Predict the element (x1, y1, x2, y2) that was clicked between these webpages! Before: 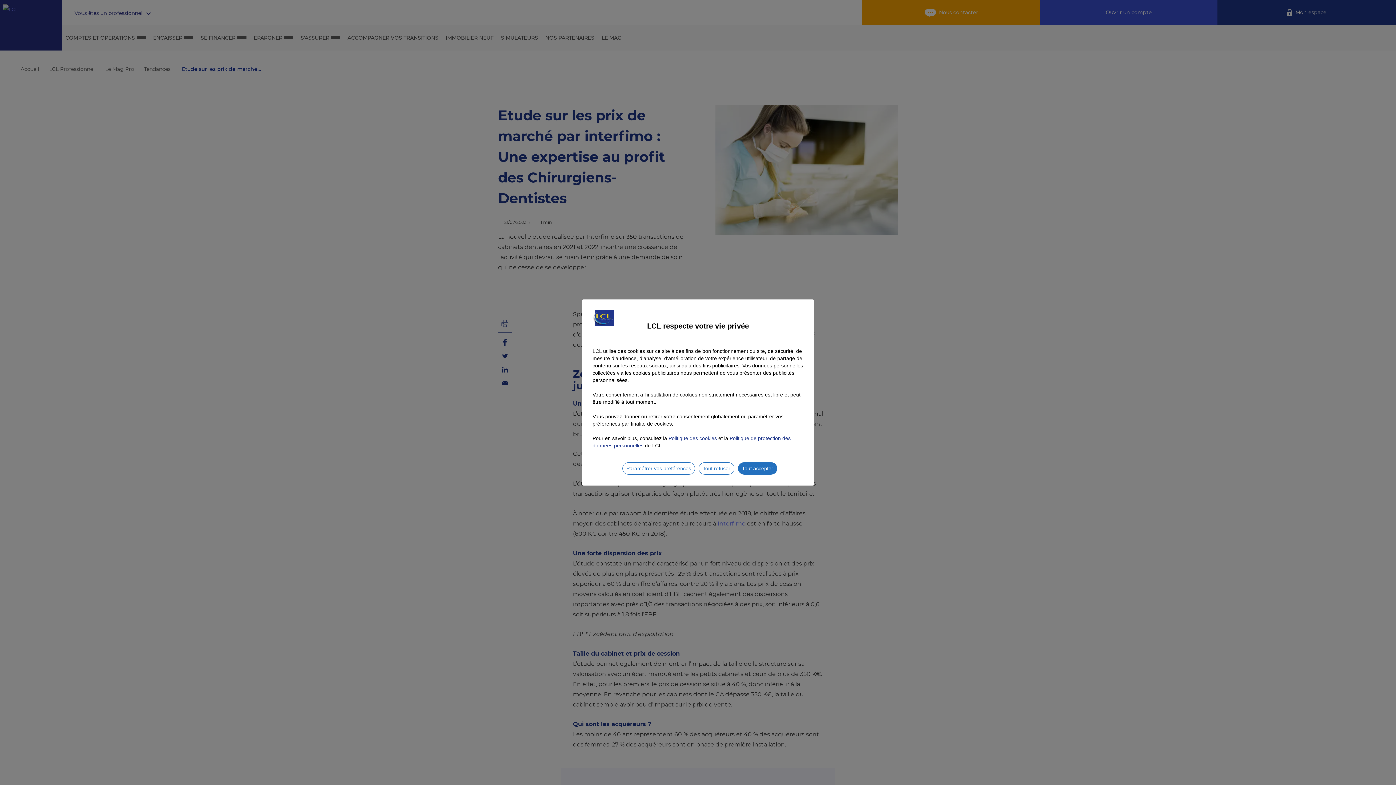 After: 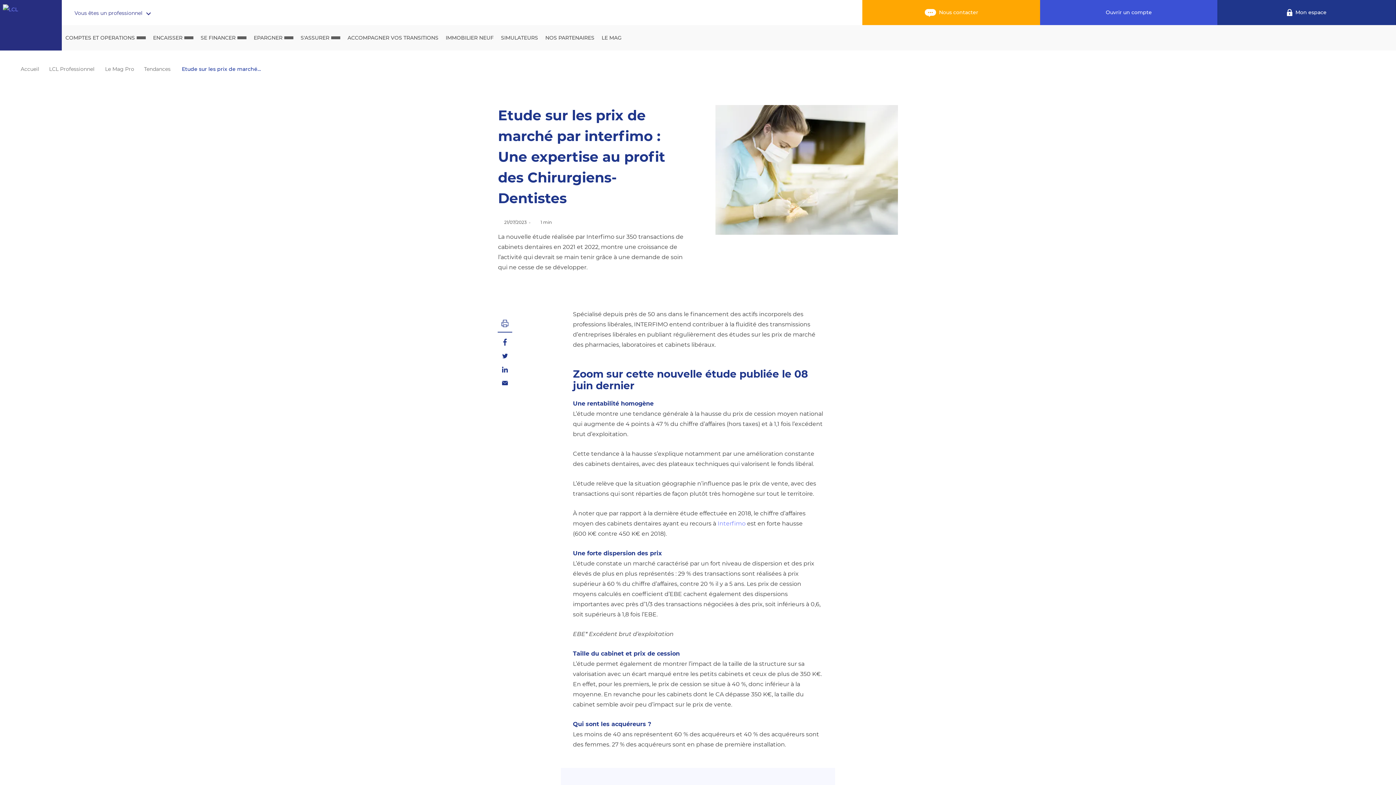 Action: bbox: (738, 462, 777, 474) label: Tout accepter